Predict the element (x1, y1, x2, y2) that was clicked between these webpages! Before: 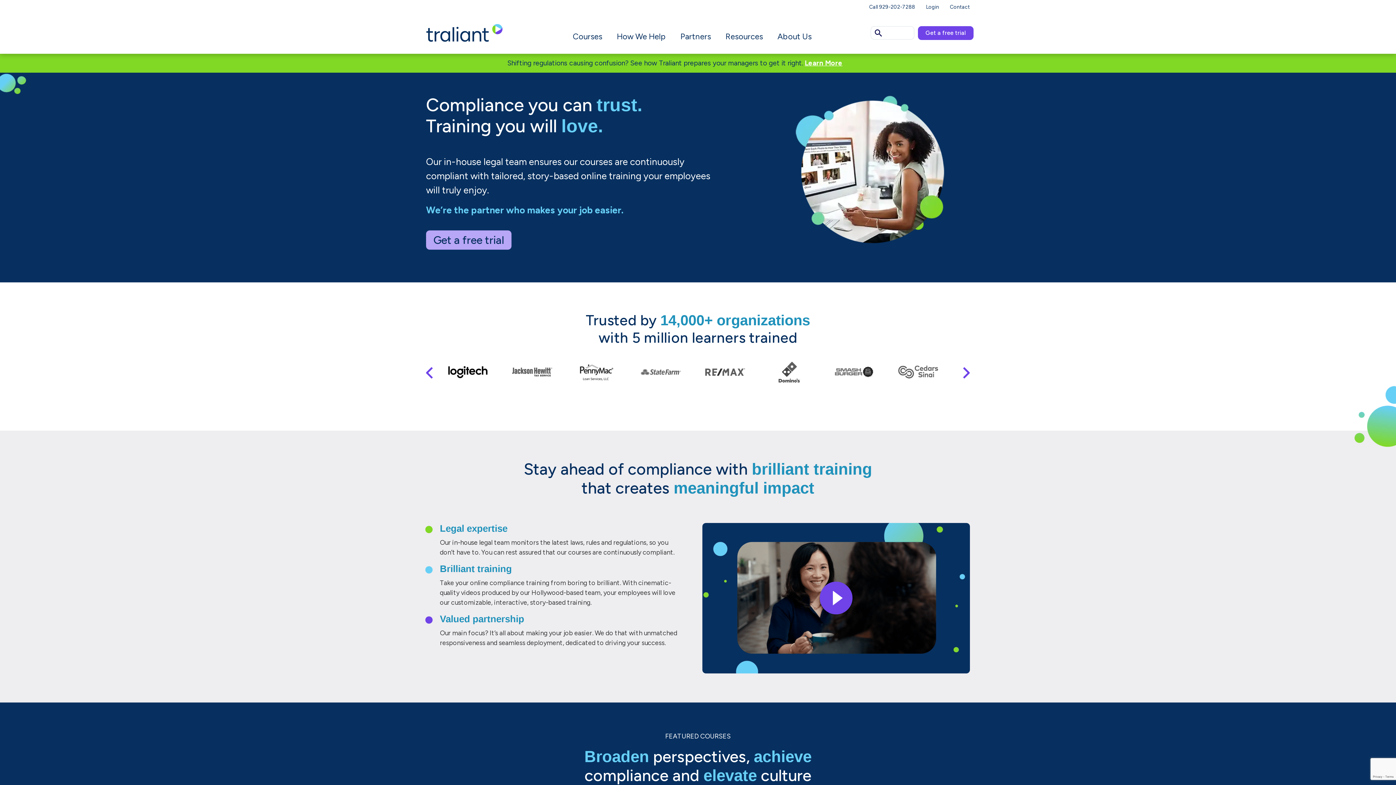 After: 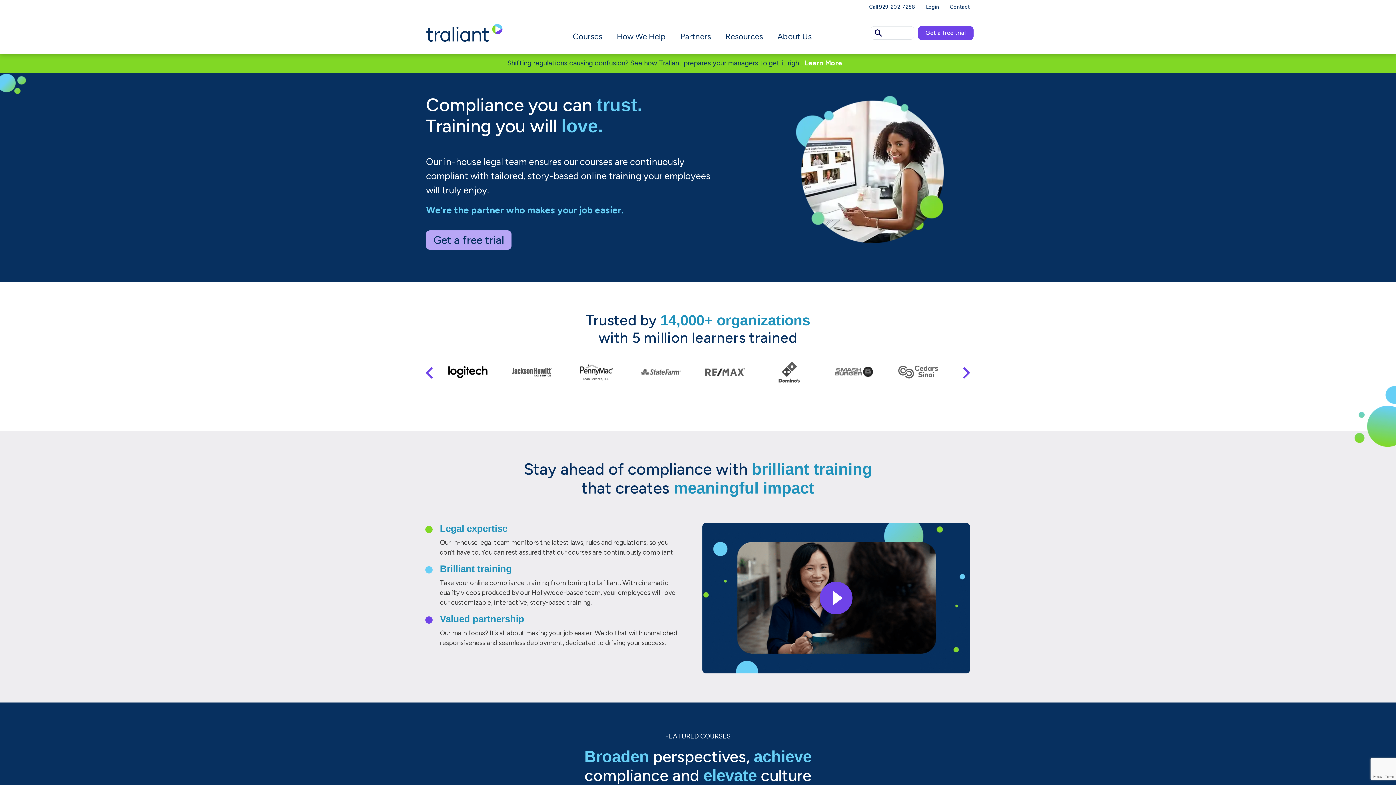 Action: label: Logo Traliant bbox: (426, 28, 502, 35)